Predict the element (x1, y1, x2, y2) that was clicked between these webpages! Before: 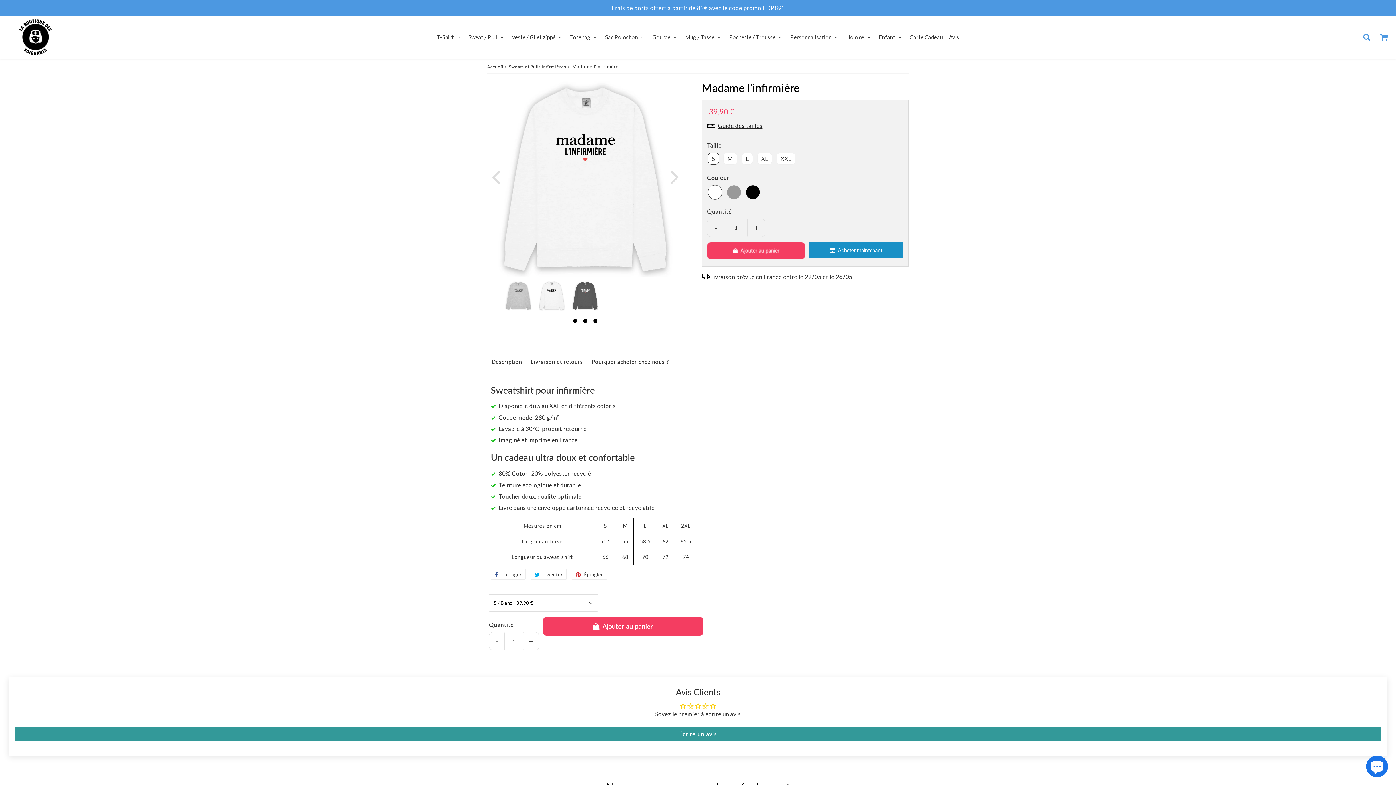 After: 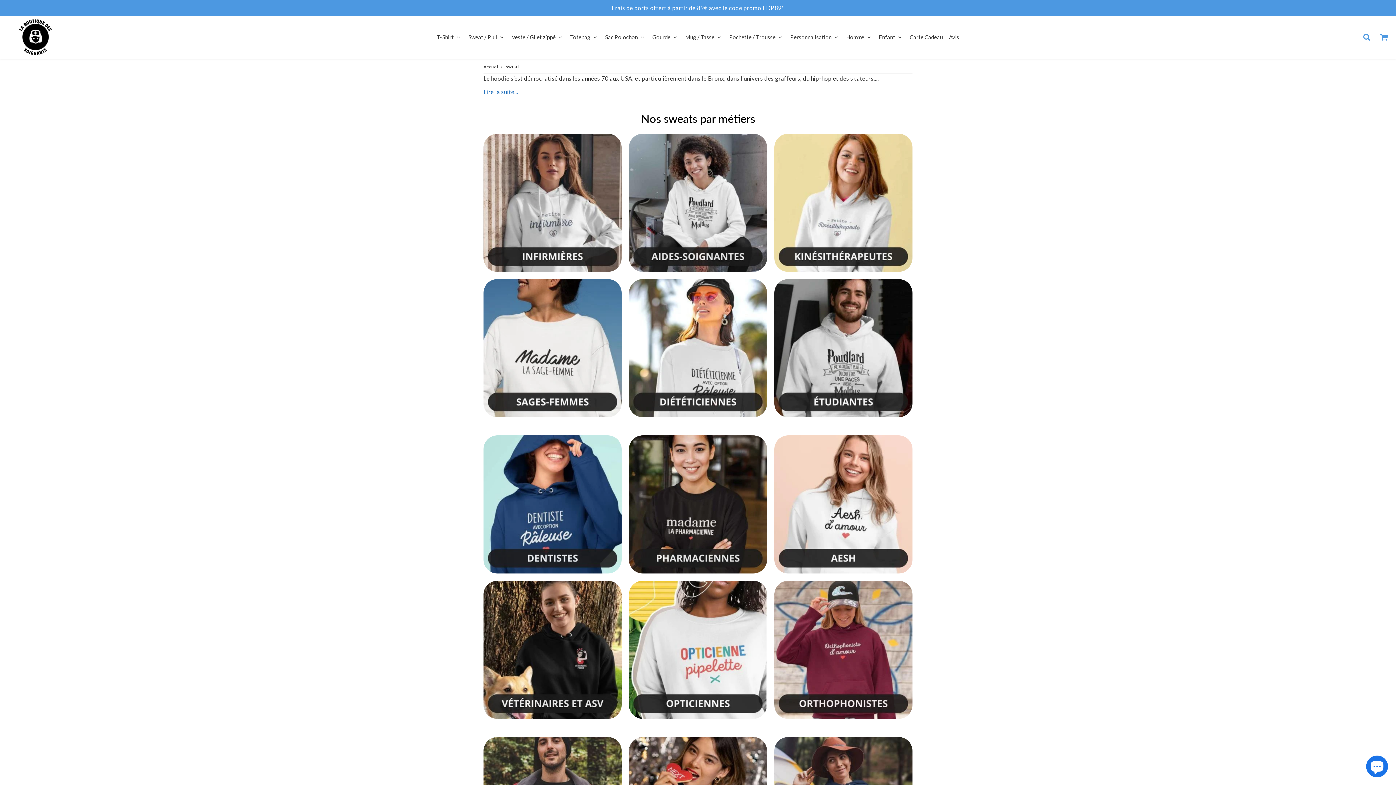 Action: bbox: (466, 27, 508, 47) label: Sweat / Pull 